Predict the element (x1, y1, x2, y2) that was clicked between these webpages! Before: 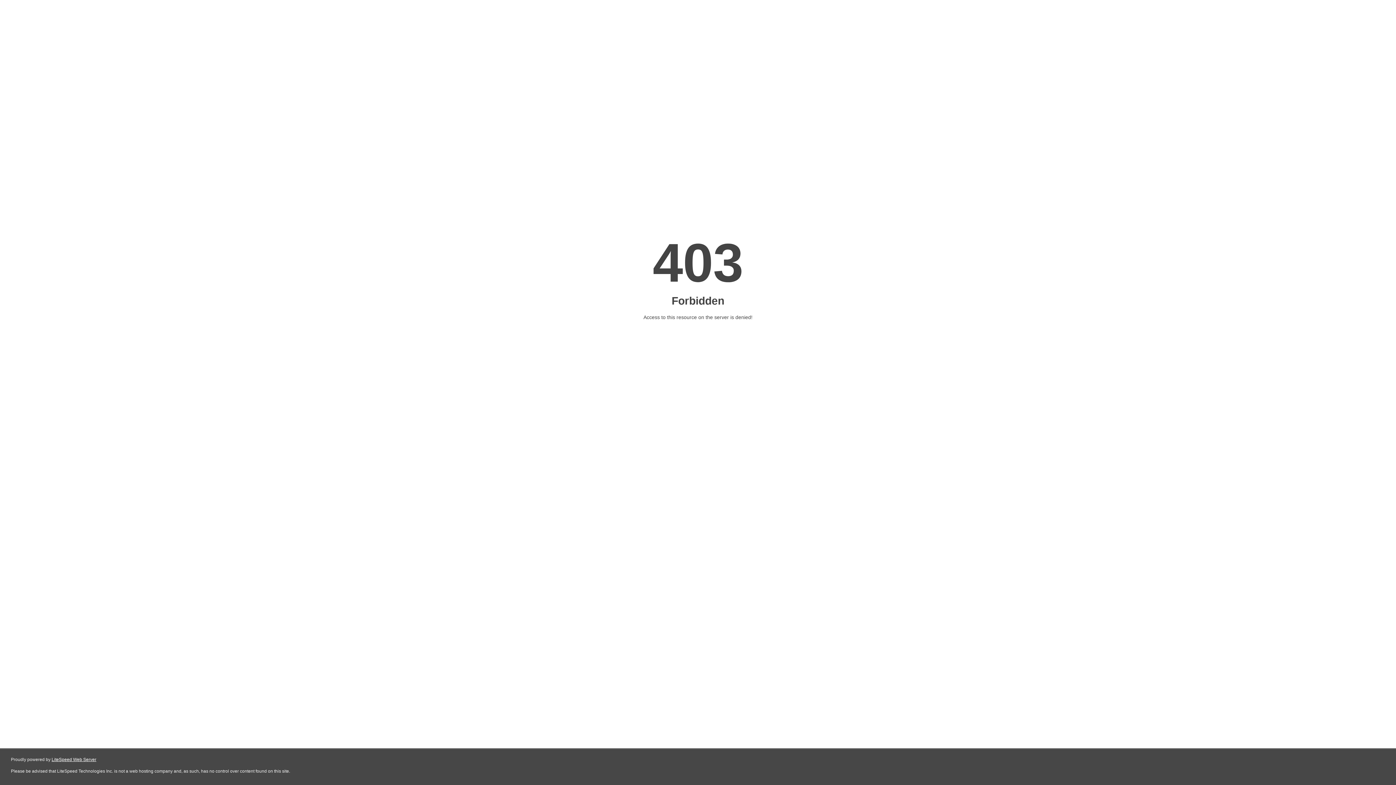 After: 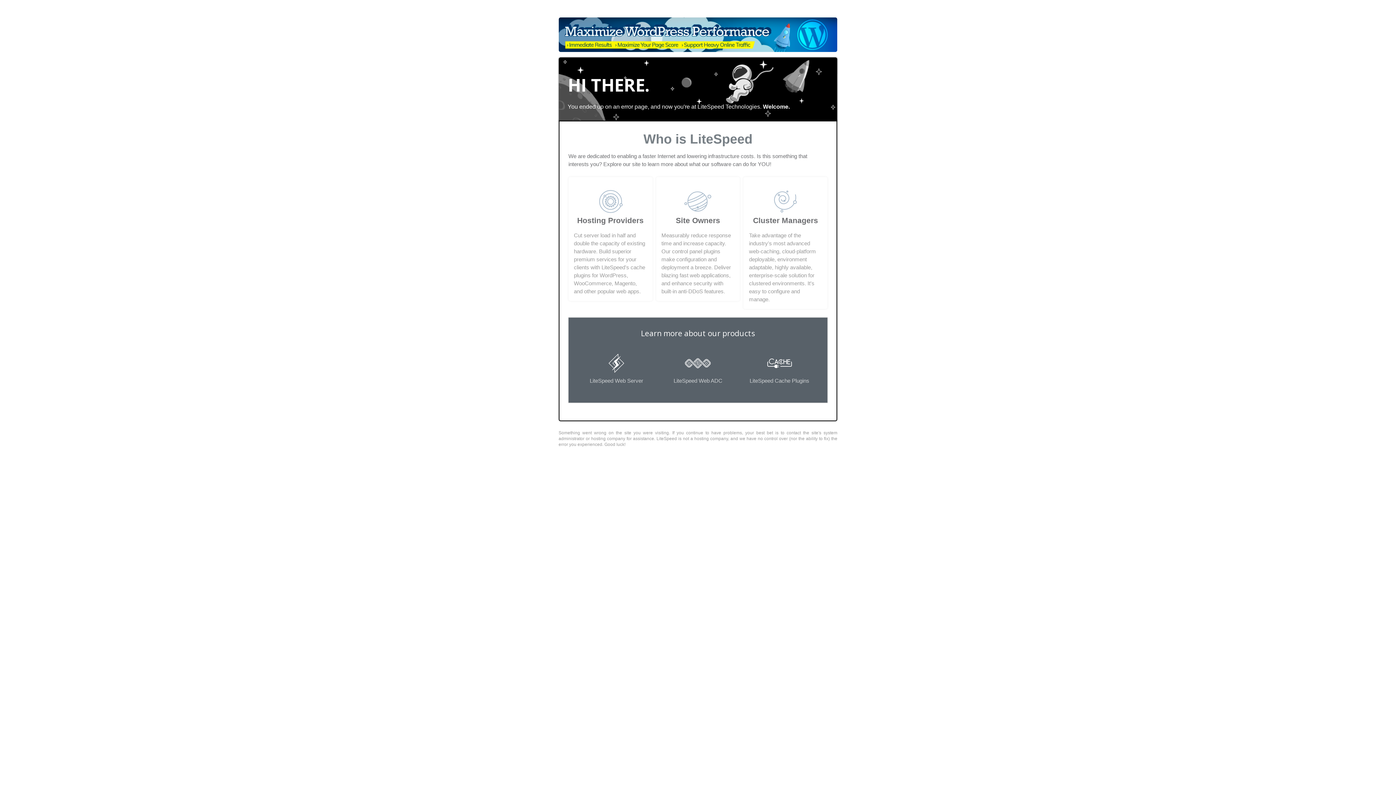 Action: label: LiteSpeed Web Server bbox: (51, 757, 96, 762)